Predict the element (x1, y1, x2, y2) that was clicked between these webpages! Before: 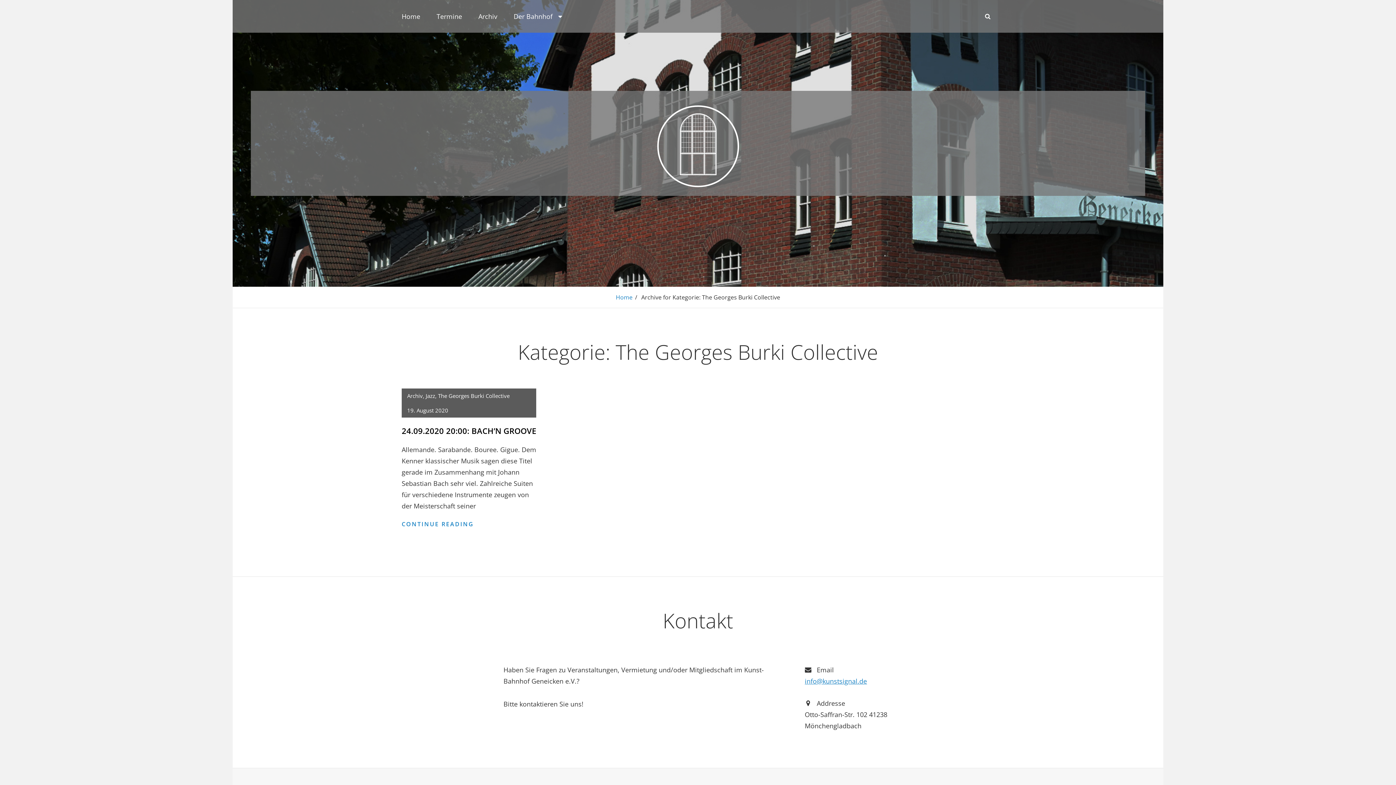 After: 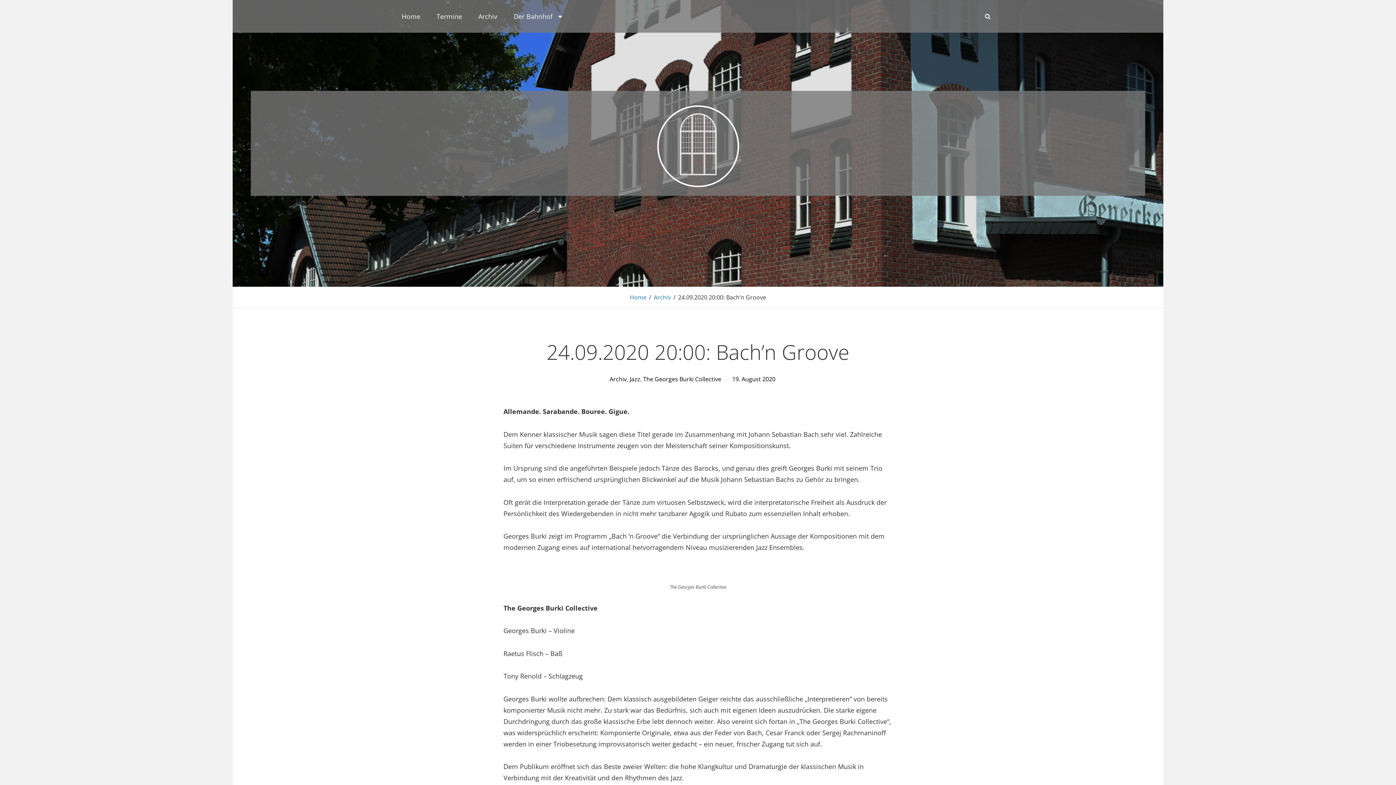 Action: bbox: (401, 425, 536, 436) label: 24.09.2020 20:00: BACH’N GROOVE